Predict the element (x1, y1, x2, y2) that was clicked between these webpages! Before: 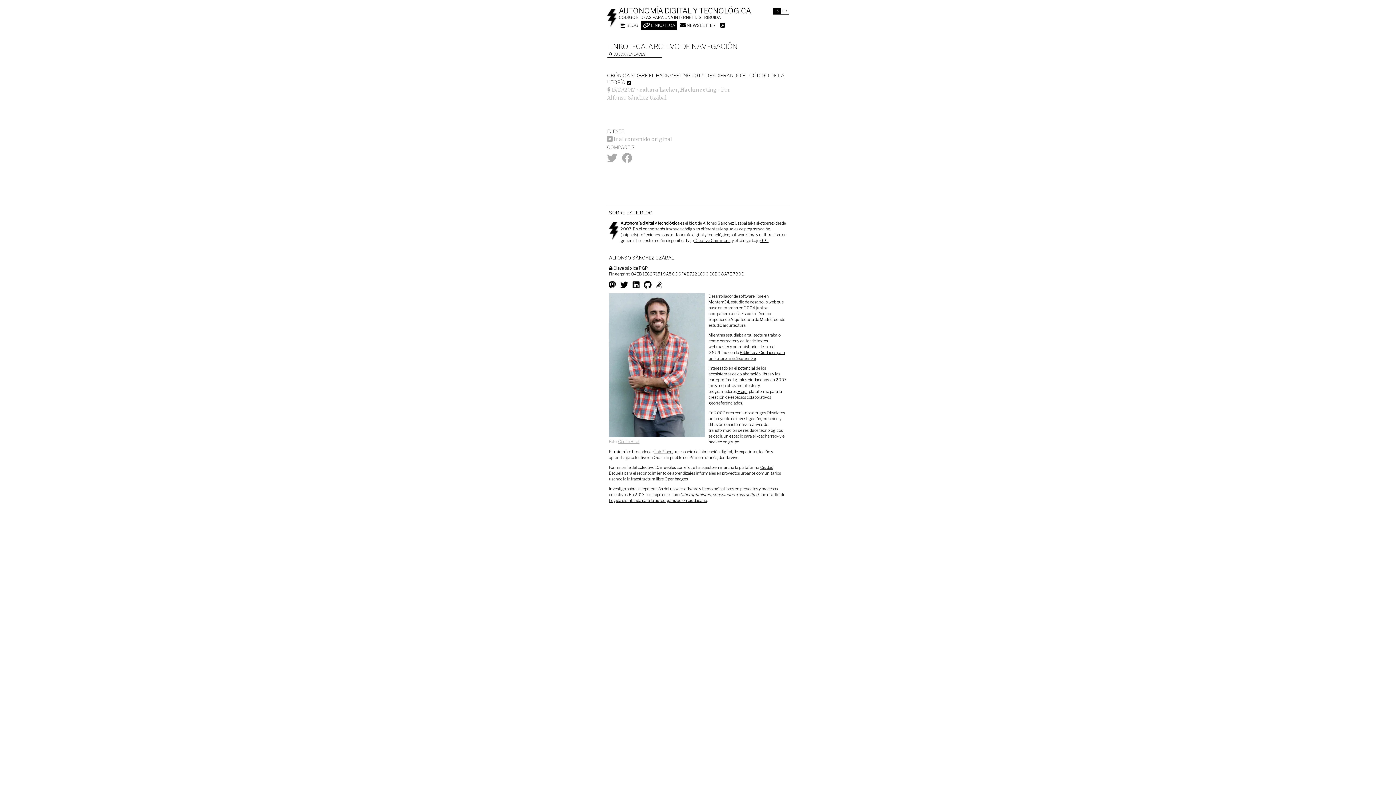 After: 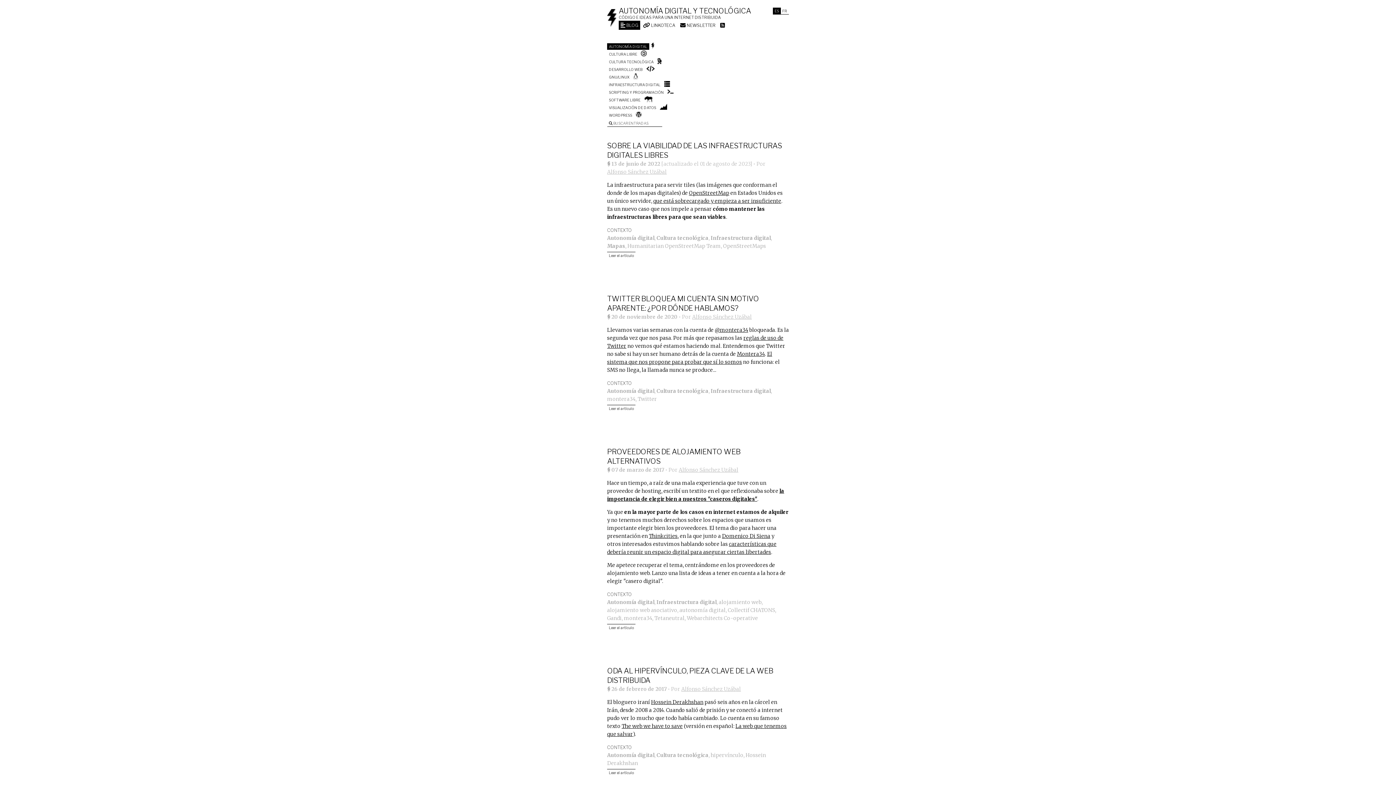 Action: label: autonomía digital y tecnológica bbox: (671, 232, 729, 237)